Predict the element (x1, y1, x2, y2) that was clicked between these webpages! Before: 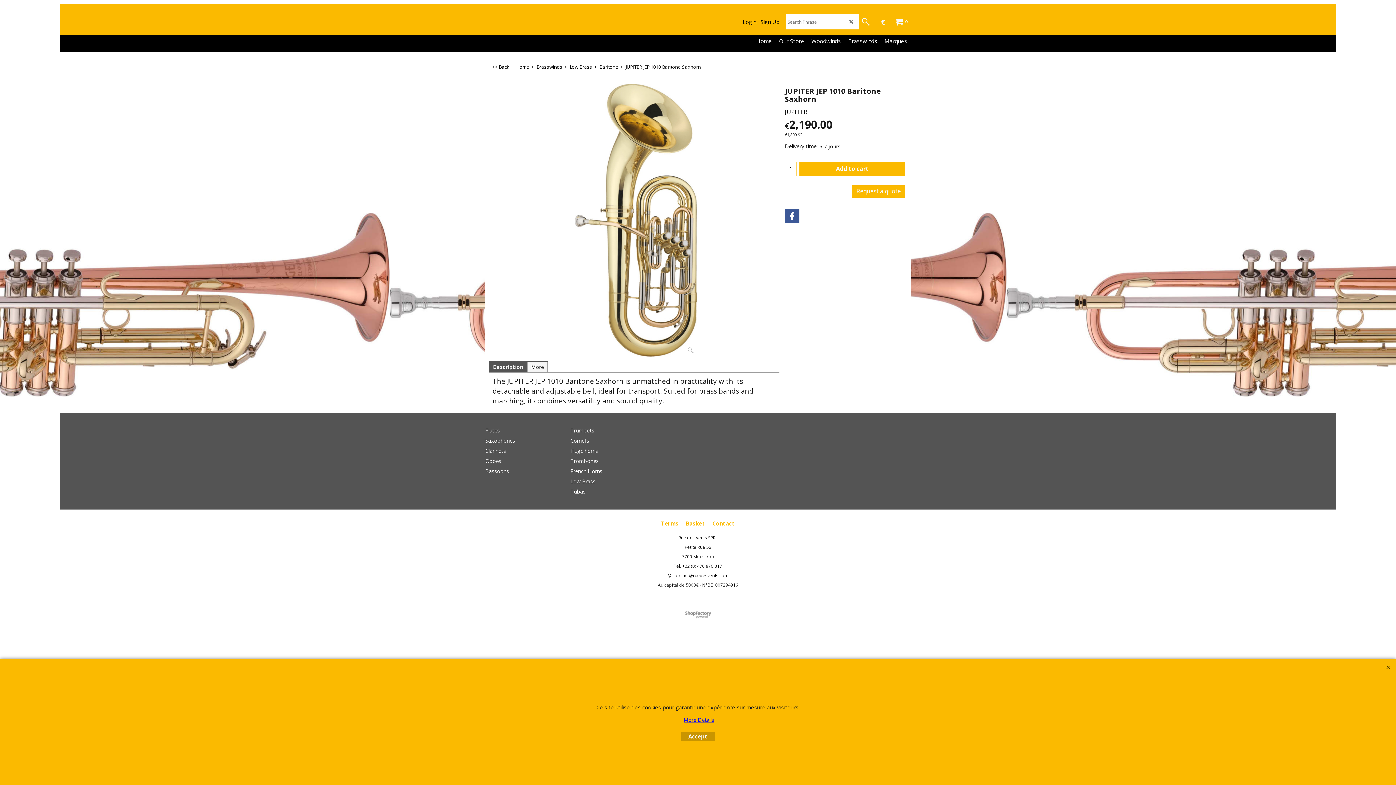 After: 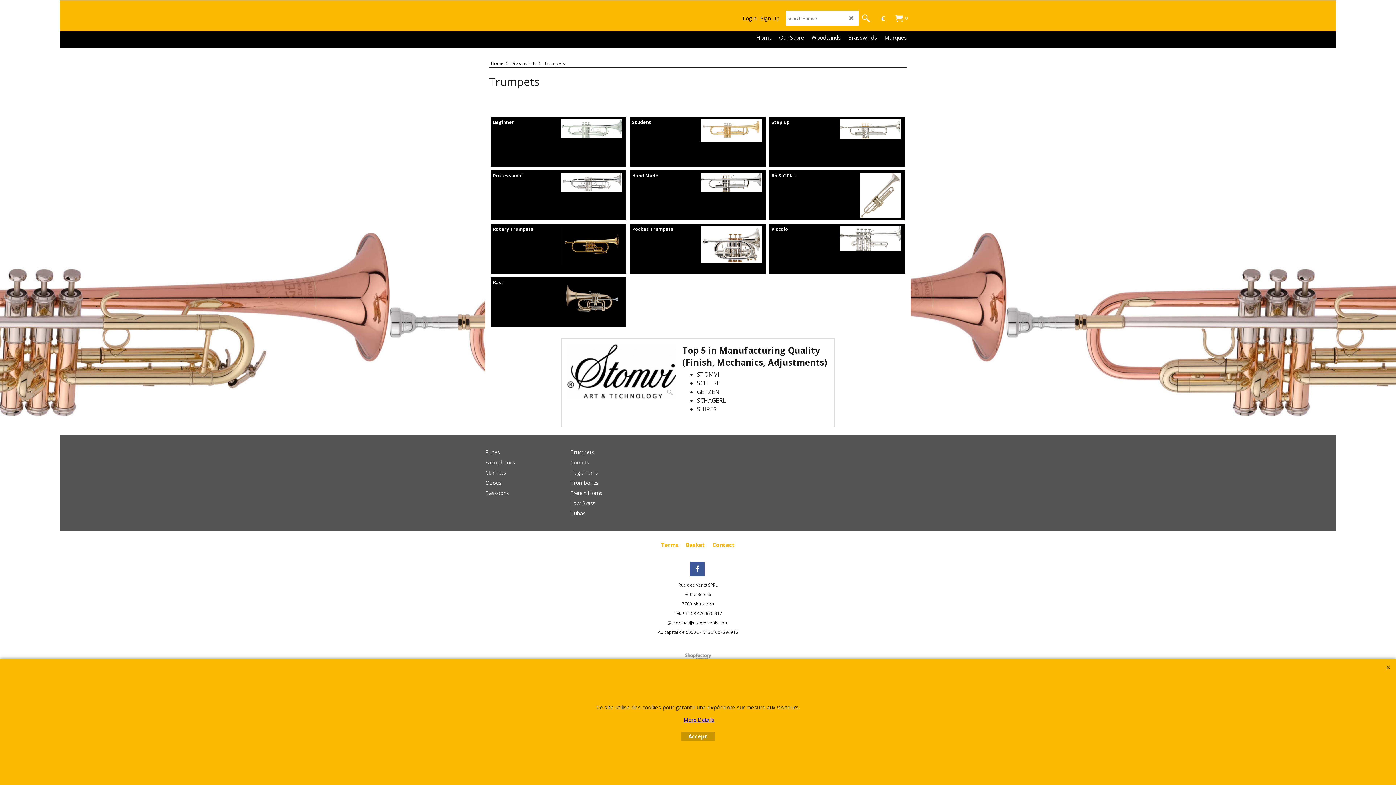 Action: bbox: (570, 427, 646, 434) label: Trumpets